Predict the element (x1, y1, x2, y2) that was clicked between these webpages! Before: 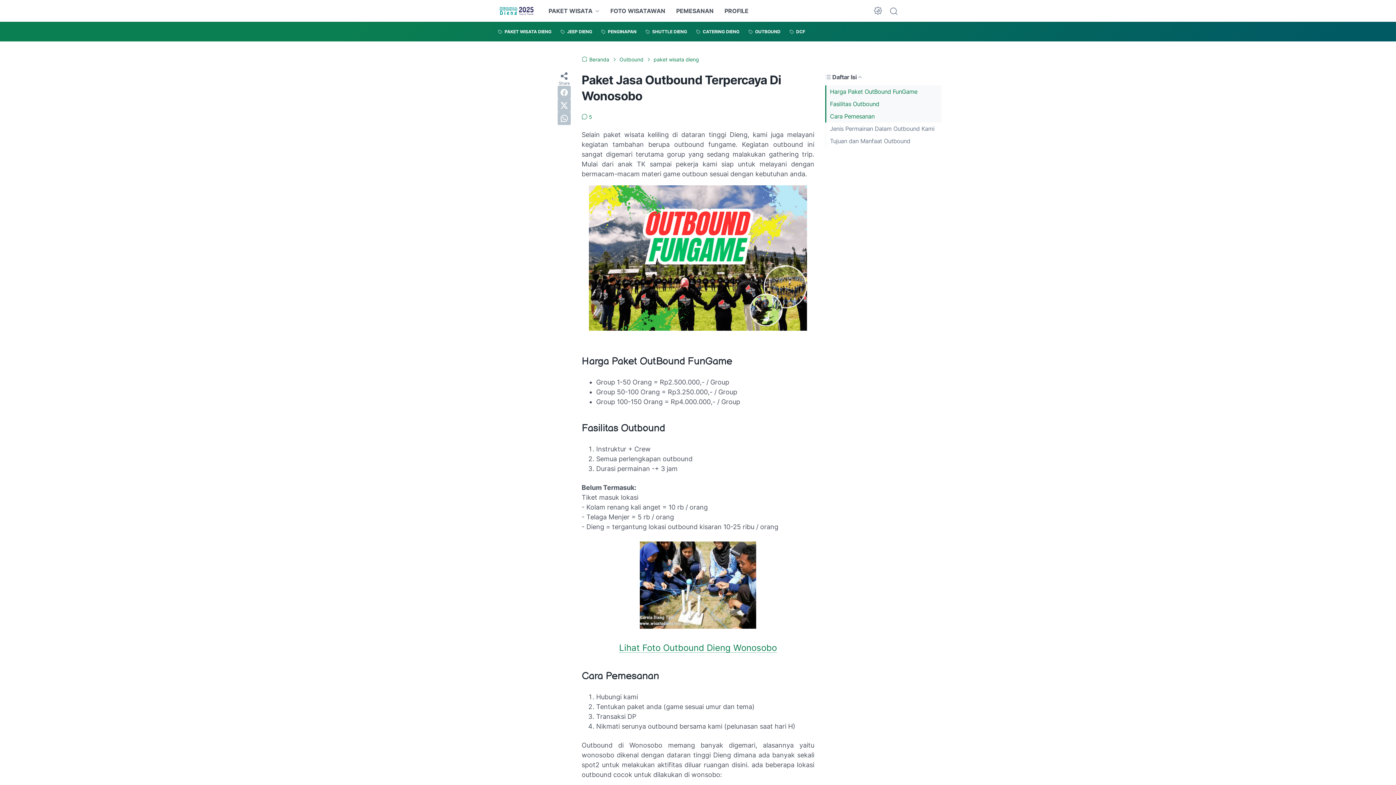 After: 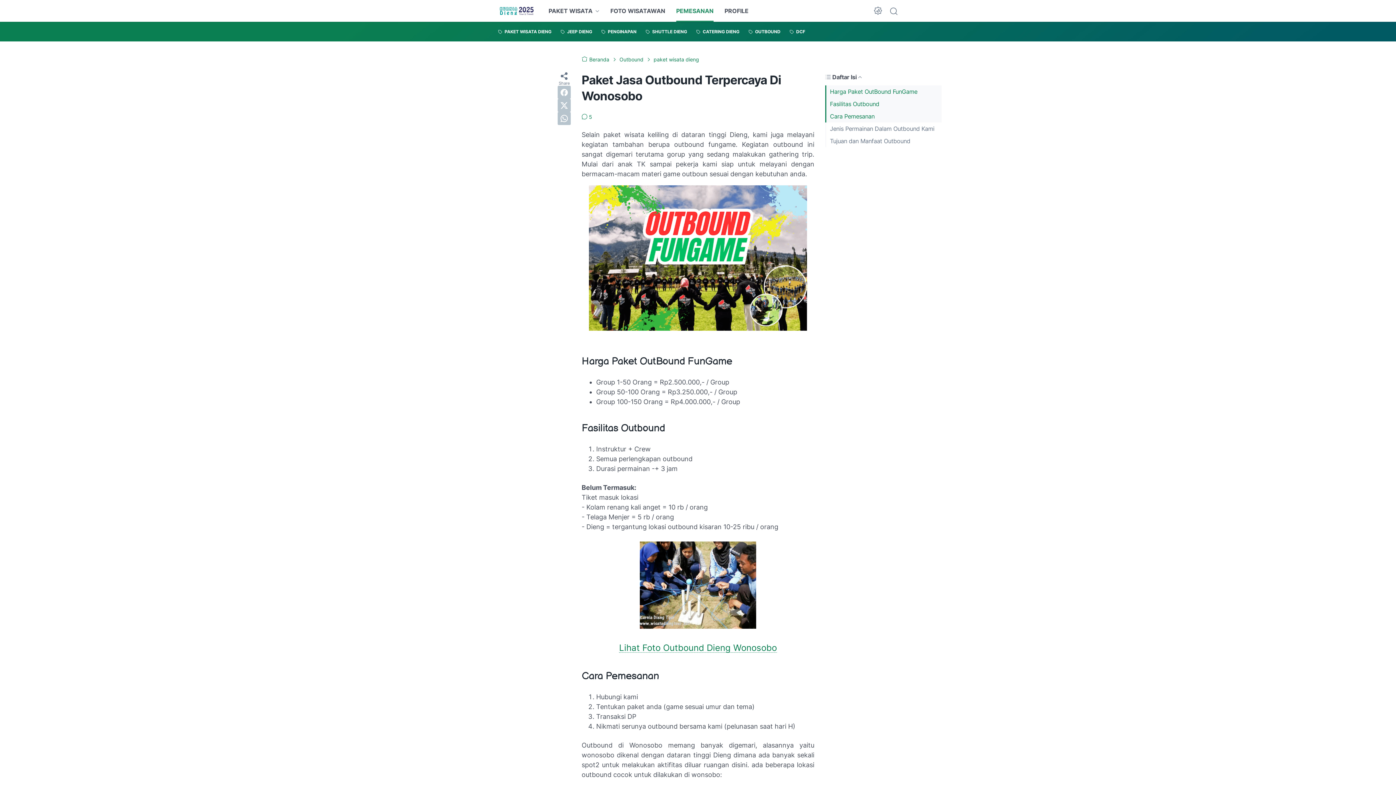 Action: label: PEMESANAN bbox: (676, 0, 713, 21)